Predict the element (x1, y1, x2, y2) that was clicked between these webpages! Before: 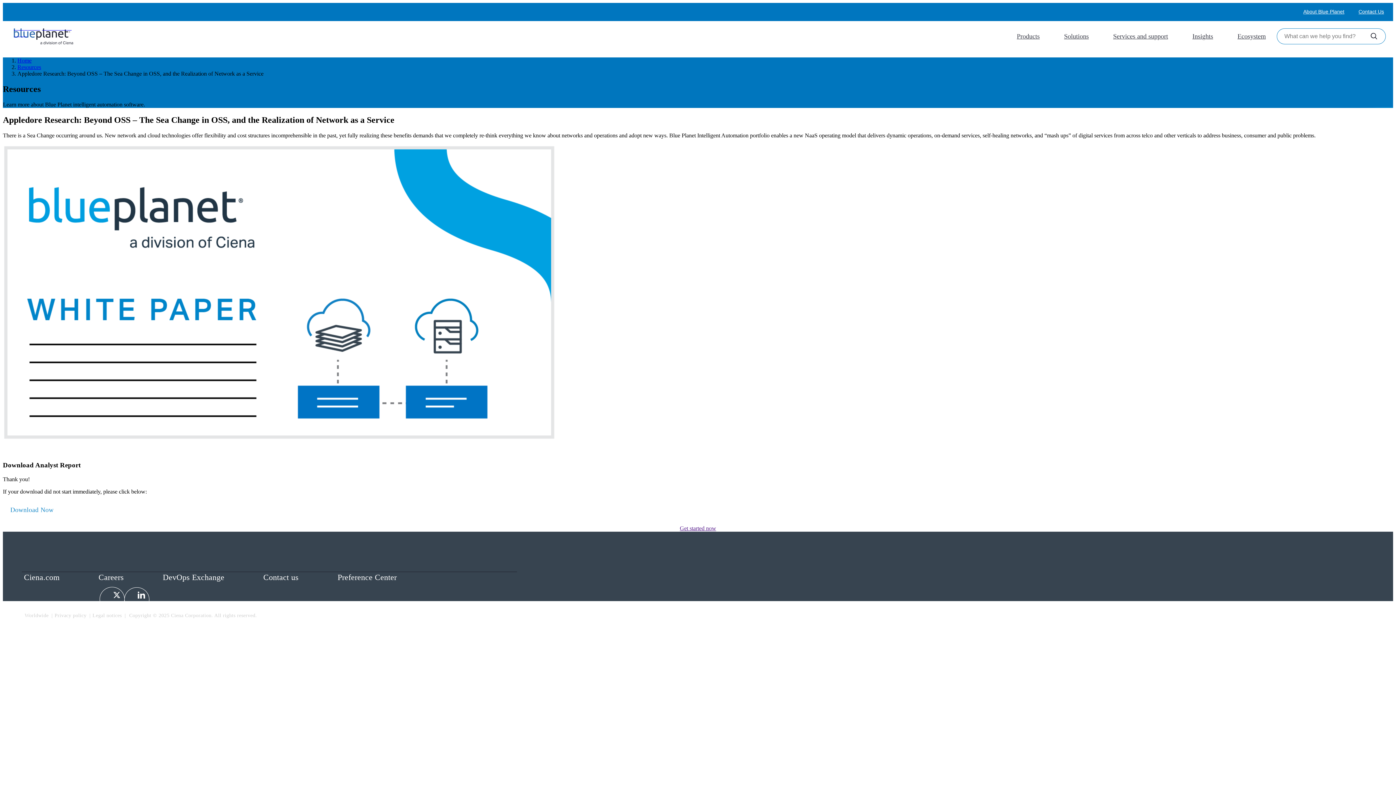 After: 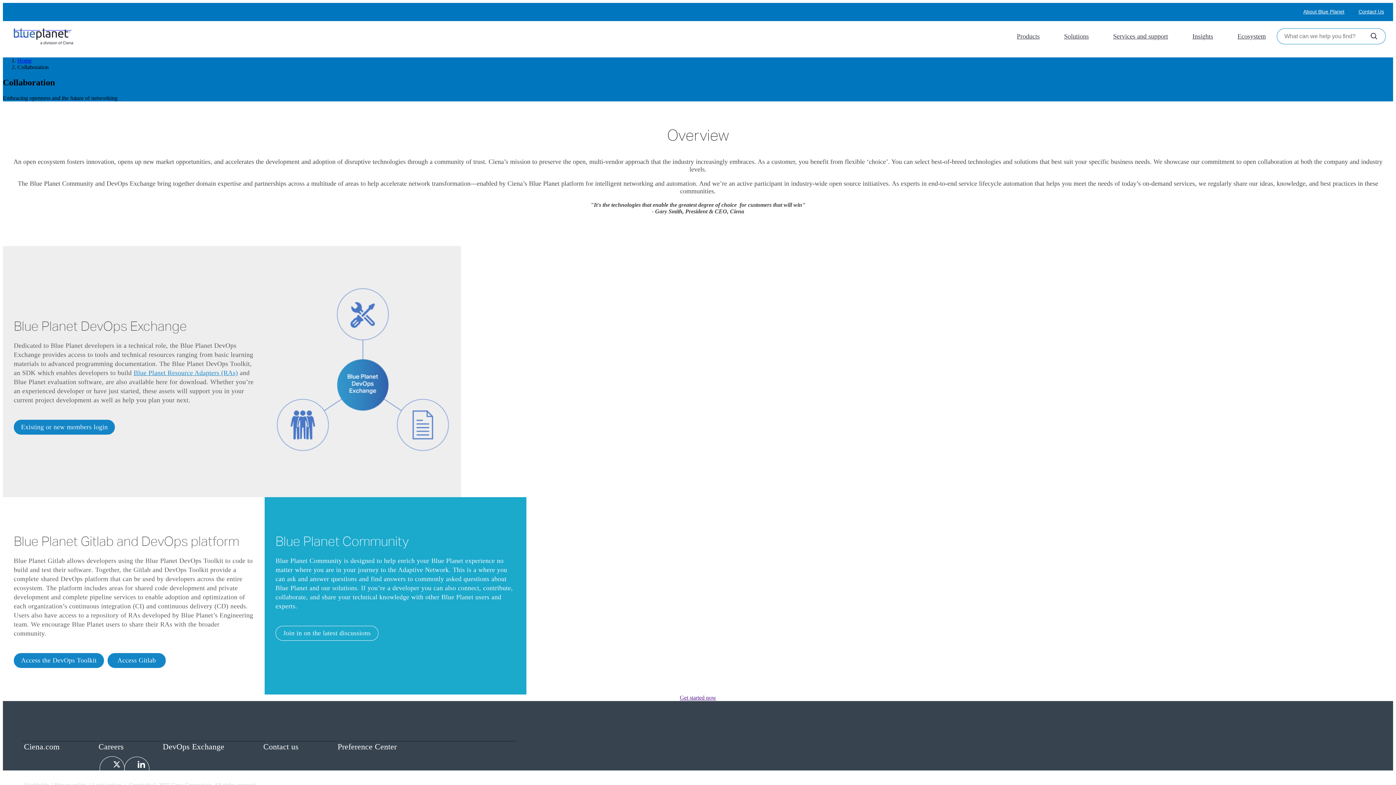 Action: bbox: (1237, 21, 1266, 51) label: Ecosystem